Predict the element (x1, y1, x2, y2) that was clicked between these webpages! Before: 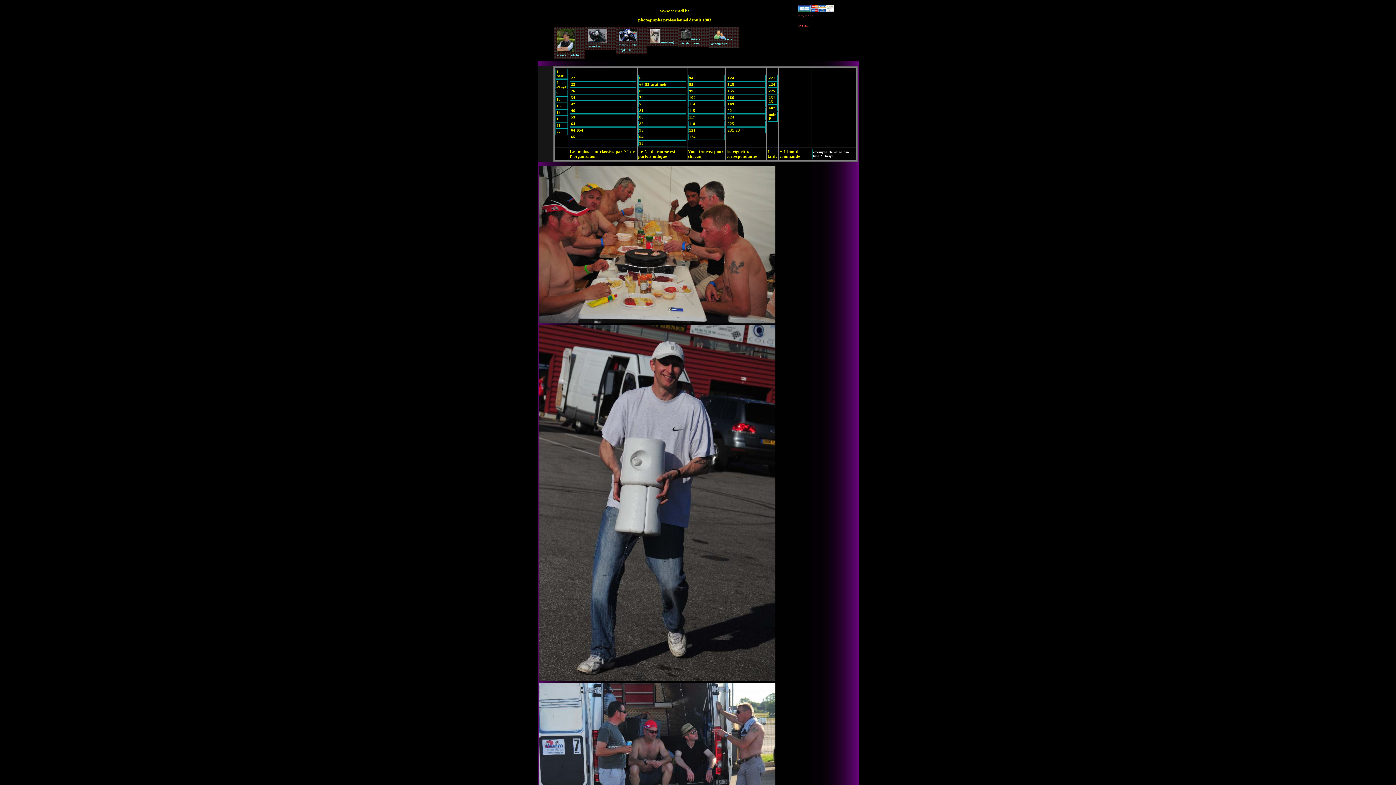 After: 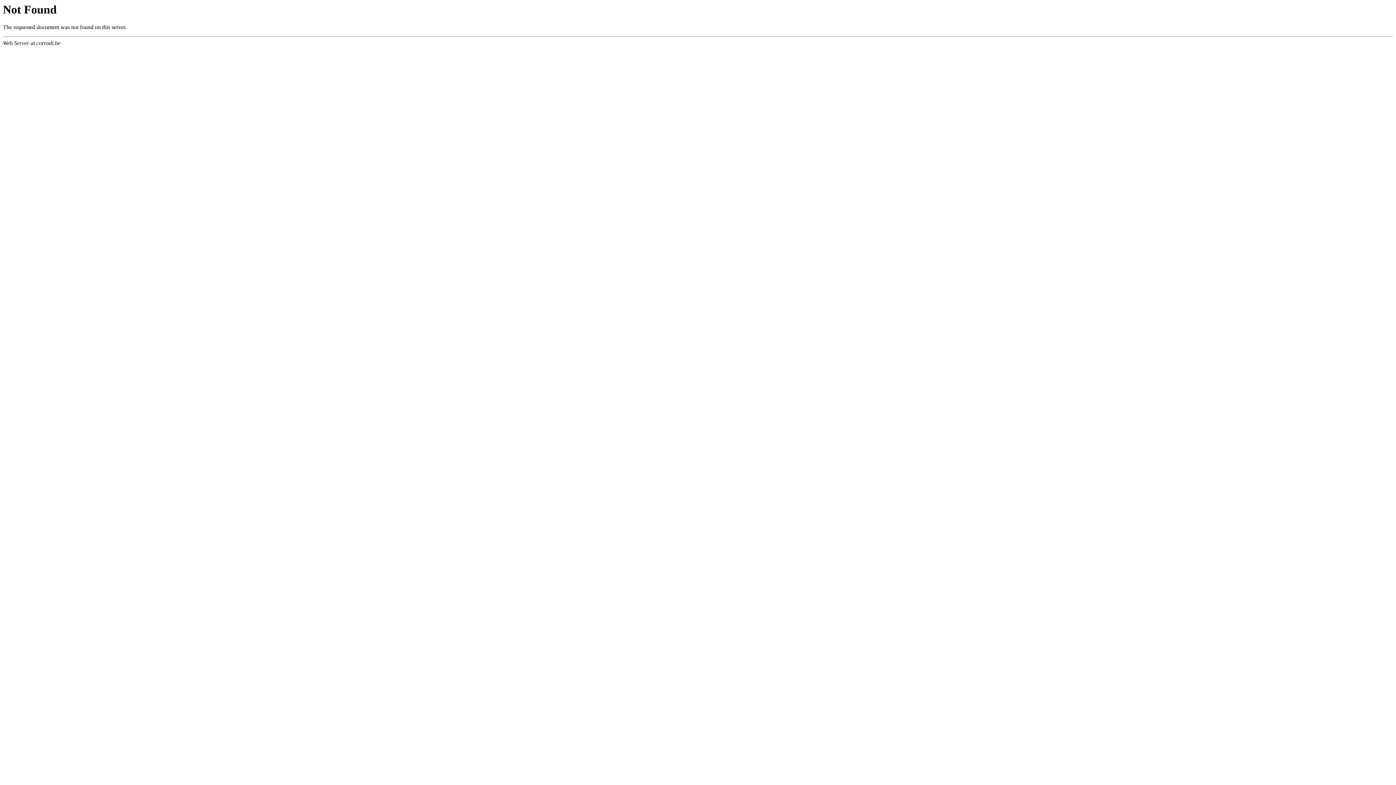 Action: label: 95 bbox: (638, 140, 685, 146)